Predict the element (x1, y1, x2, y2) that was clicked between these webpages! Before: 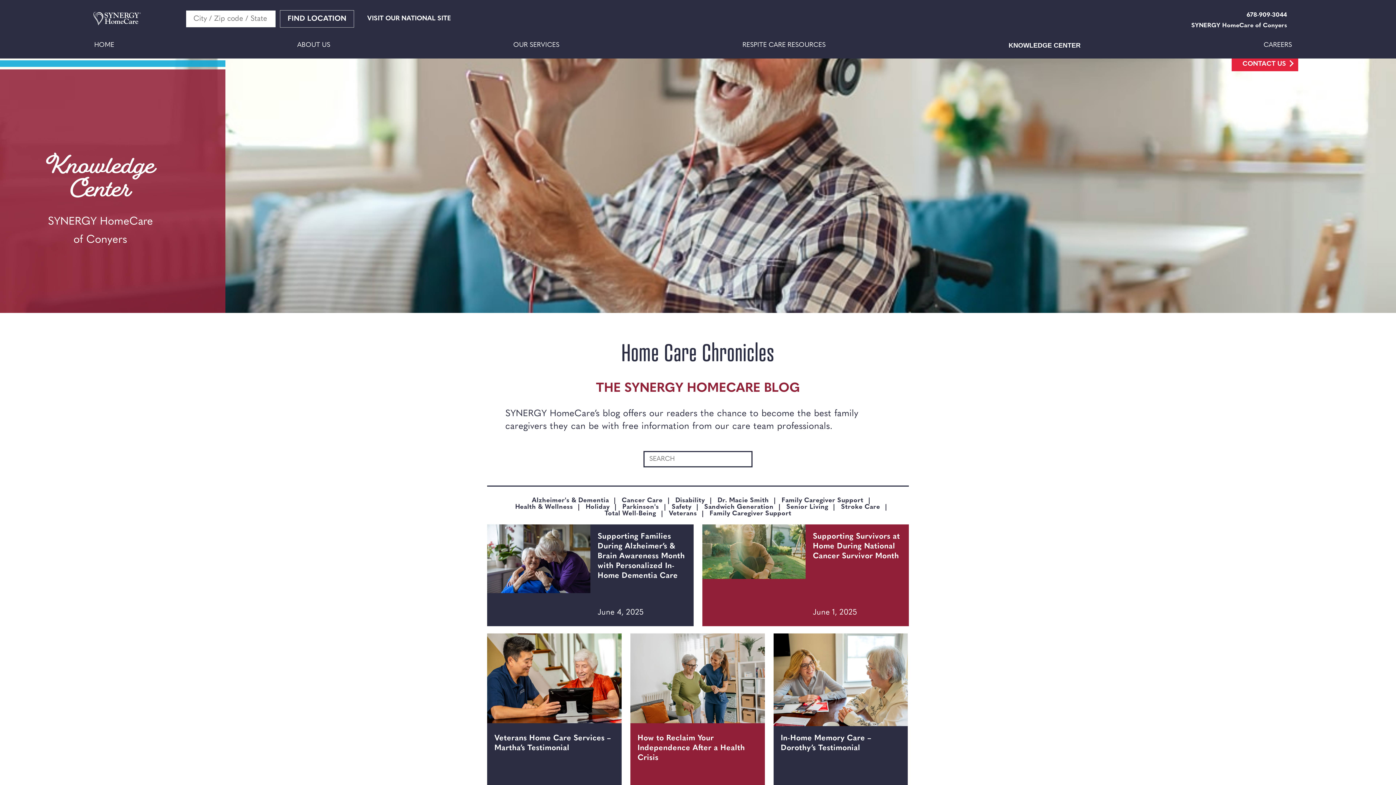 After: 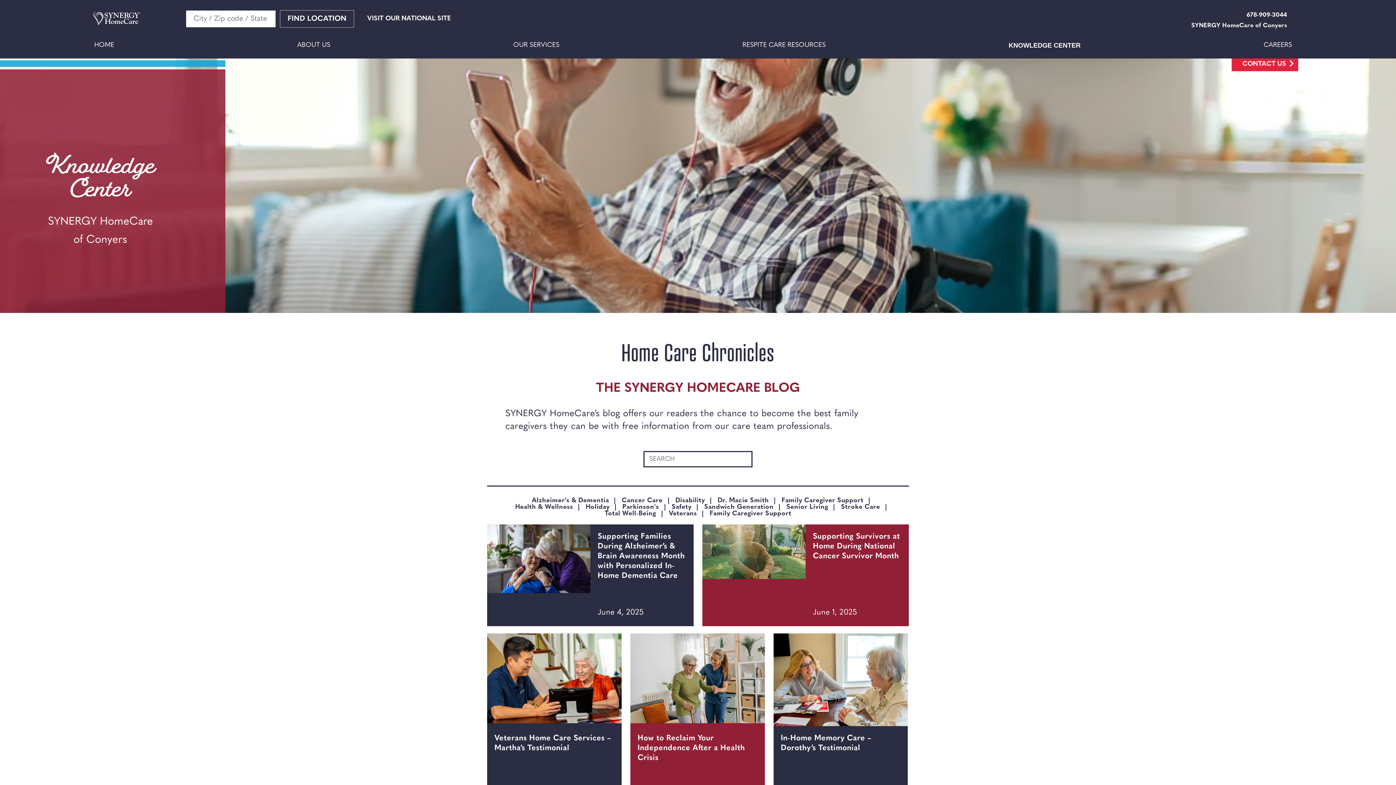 Action: bbox: (1008, 39, 1081, 51) label: KNOWLEDGE CENTER